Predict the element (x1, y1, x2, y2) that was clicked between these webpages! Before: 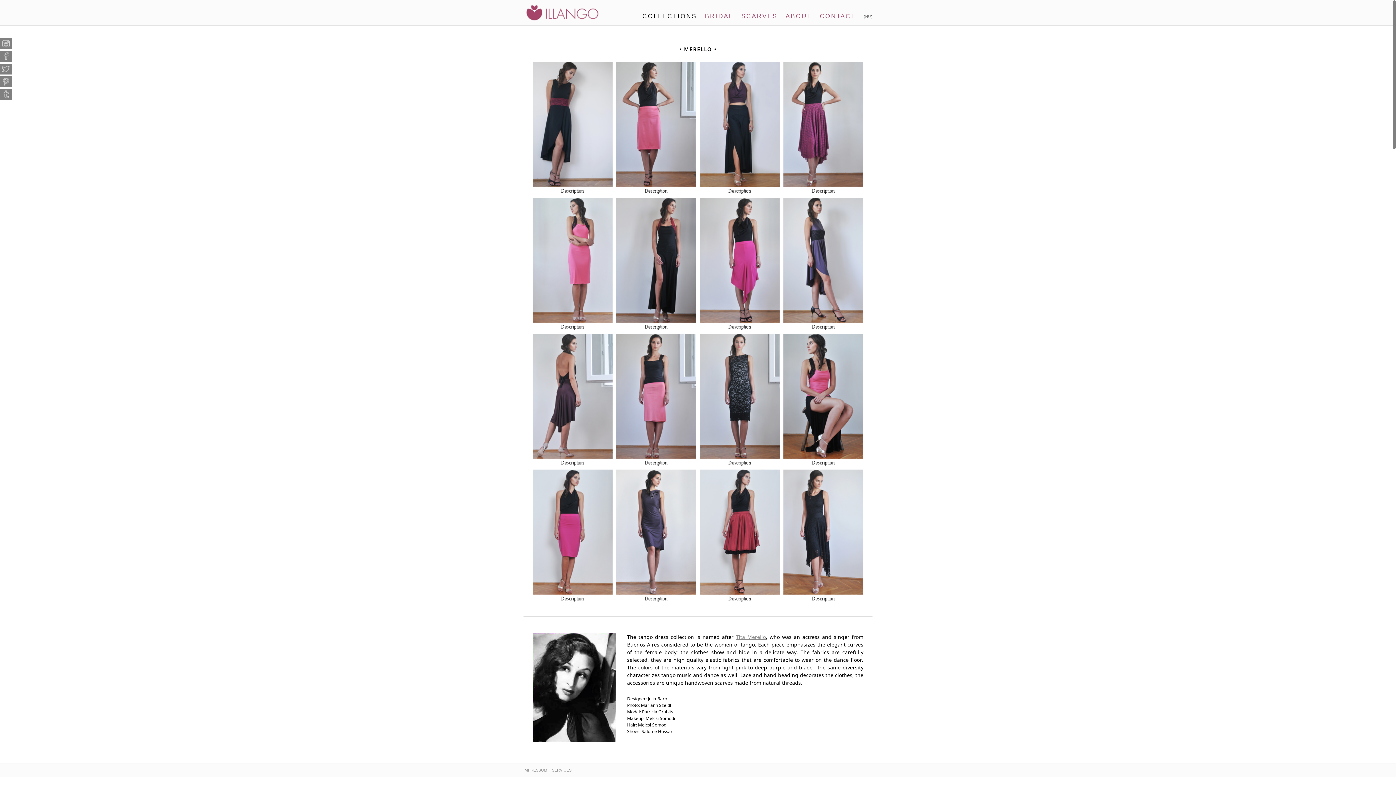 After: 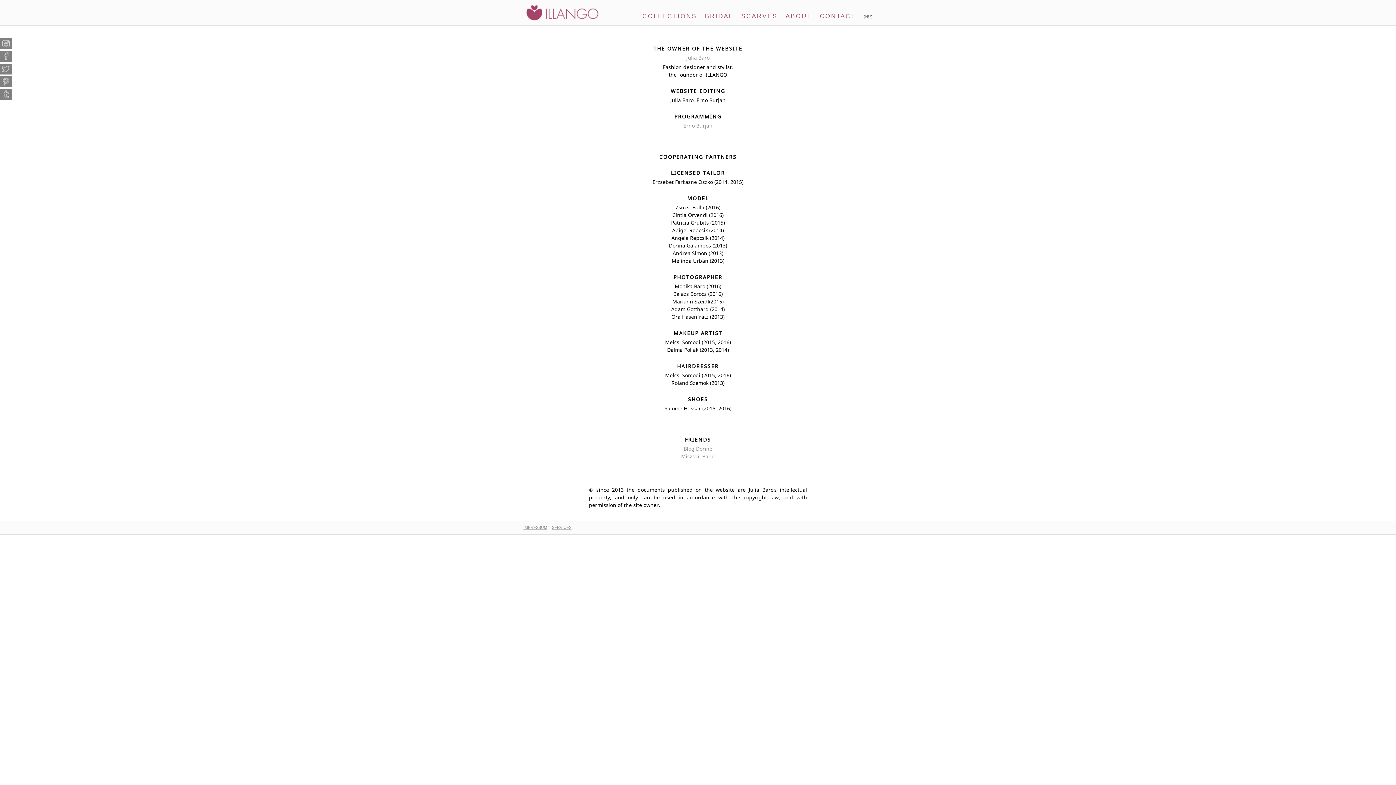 Action: label: IMPRESSUM bbox: (523, 768, 547, 772)